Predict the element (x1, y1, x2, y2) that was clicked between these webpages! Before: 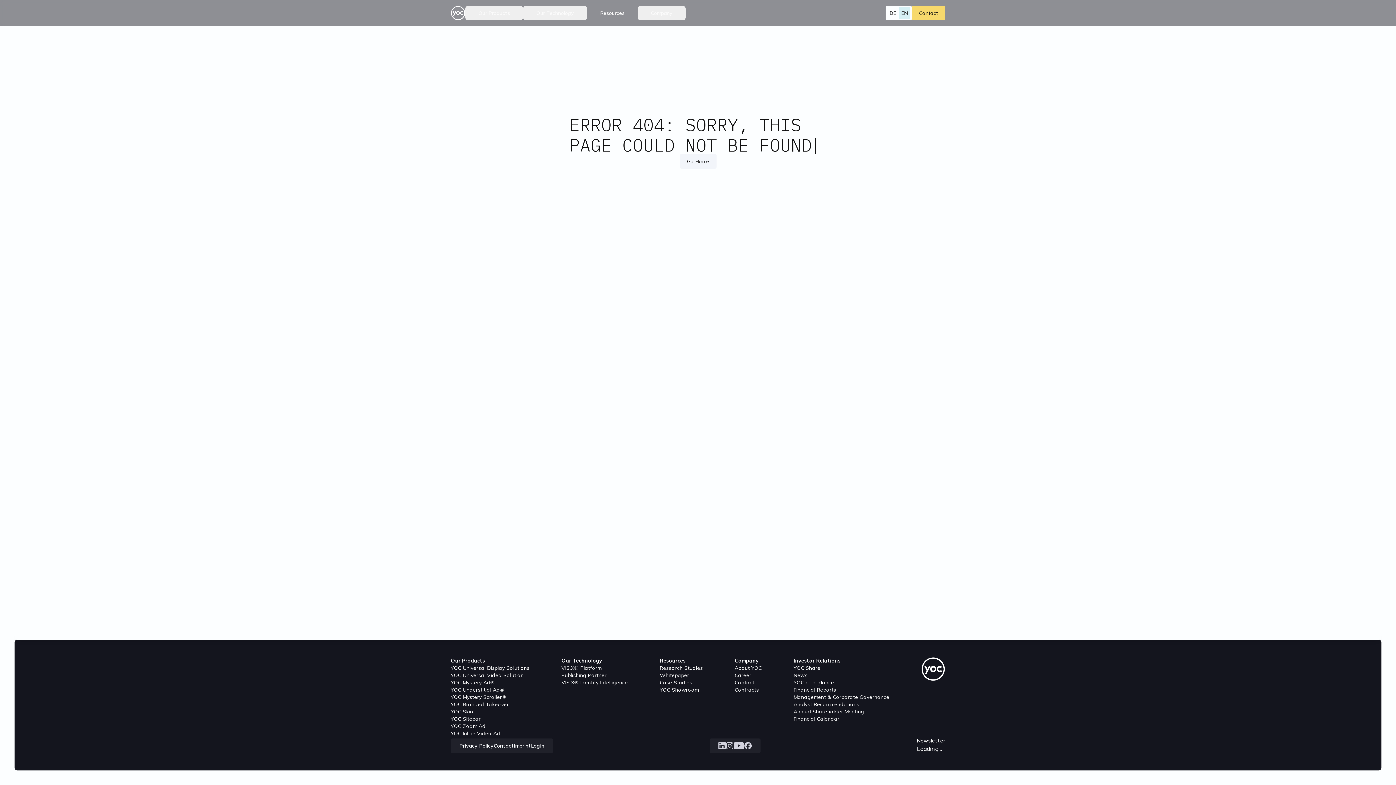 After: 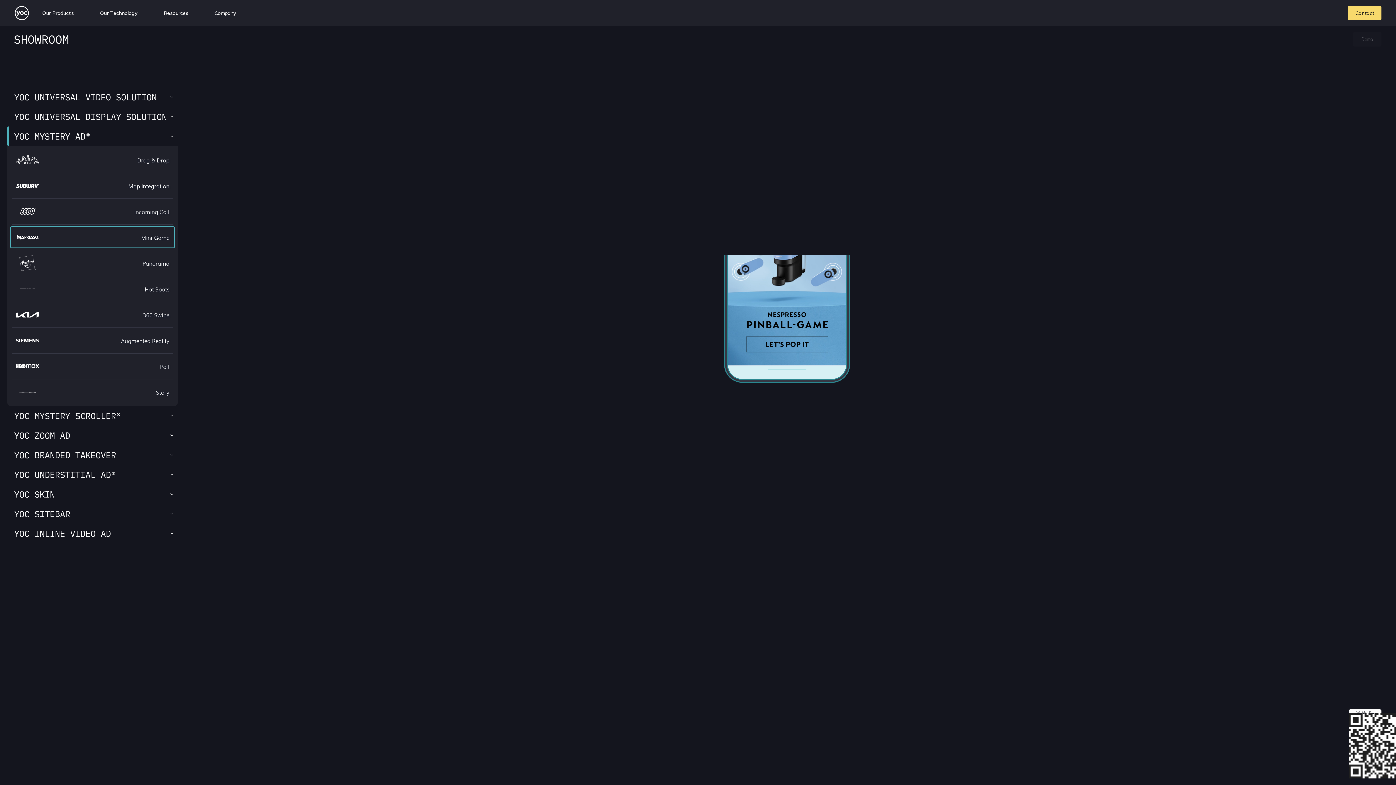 Action: bbox: (659, 686, 698, 693) label: YOC Showroom